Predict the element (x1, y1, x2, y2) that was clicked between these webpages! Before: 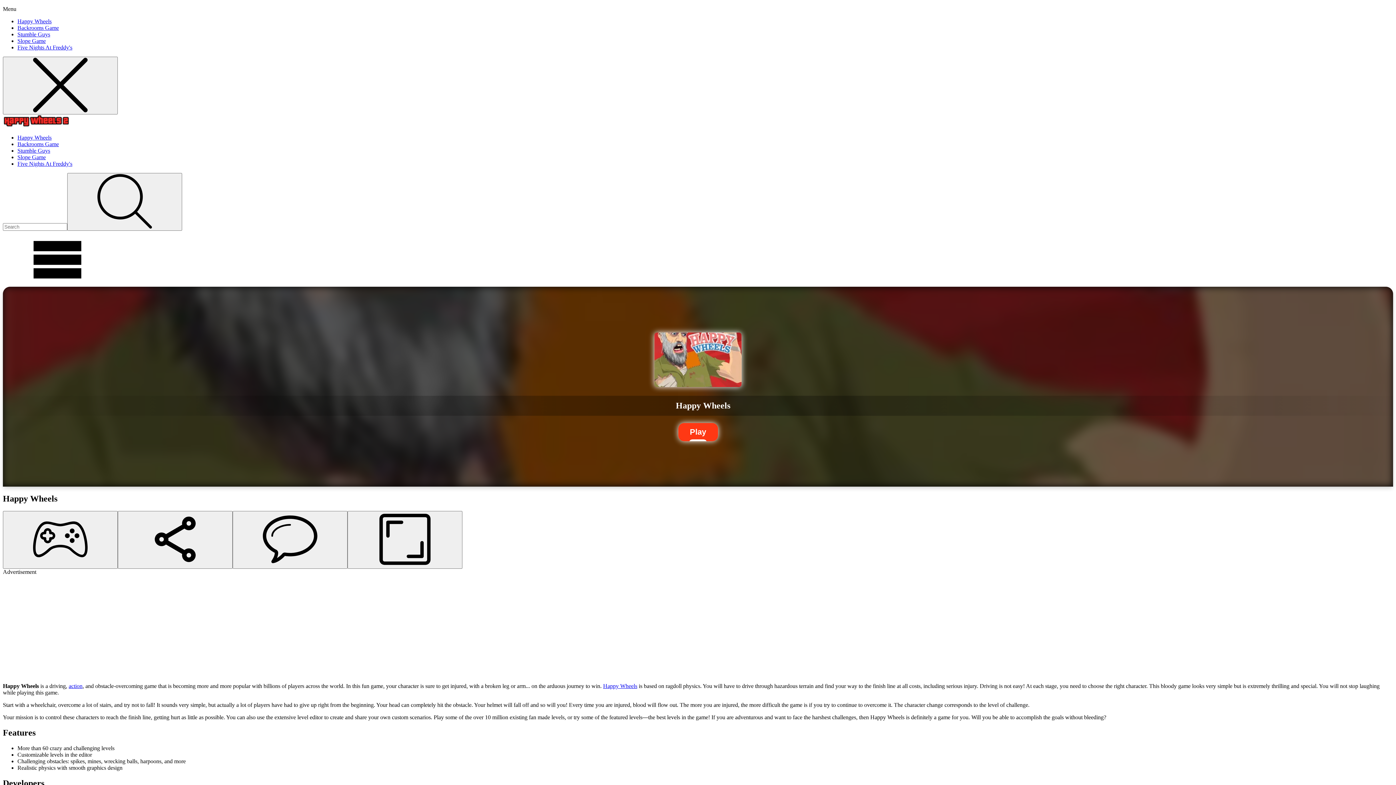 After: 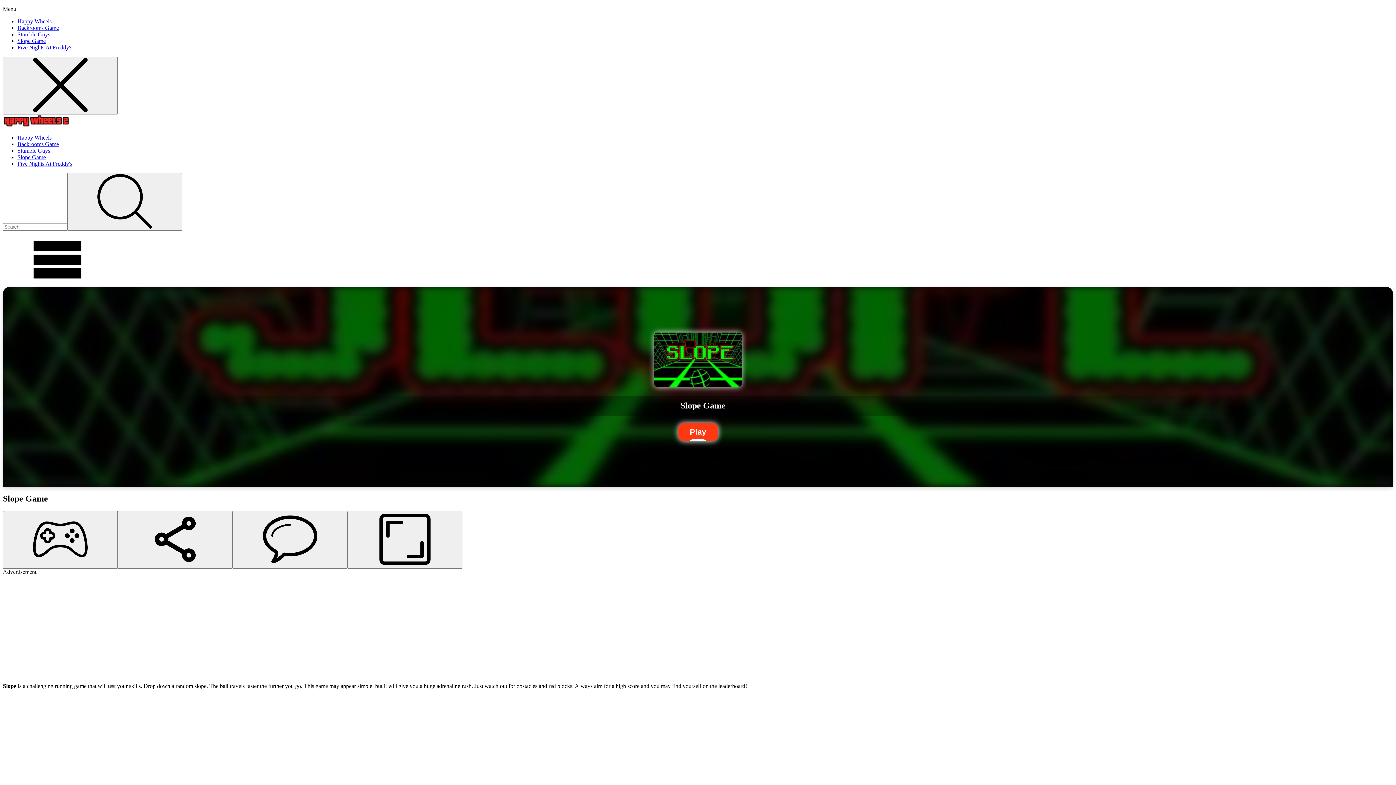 Action: bbox: (17, 154, 45, 160) label: Slope Game